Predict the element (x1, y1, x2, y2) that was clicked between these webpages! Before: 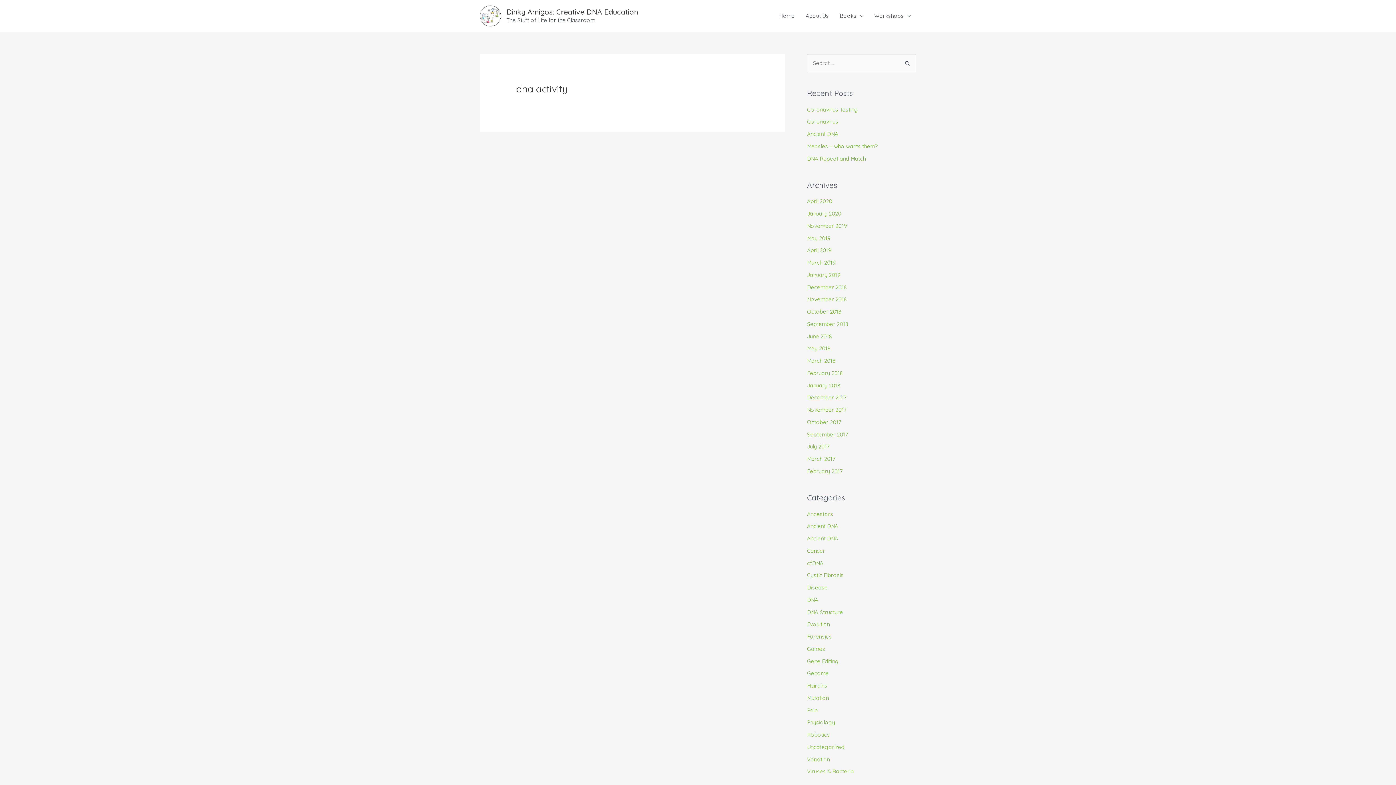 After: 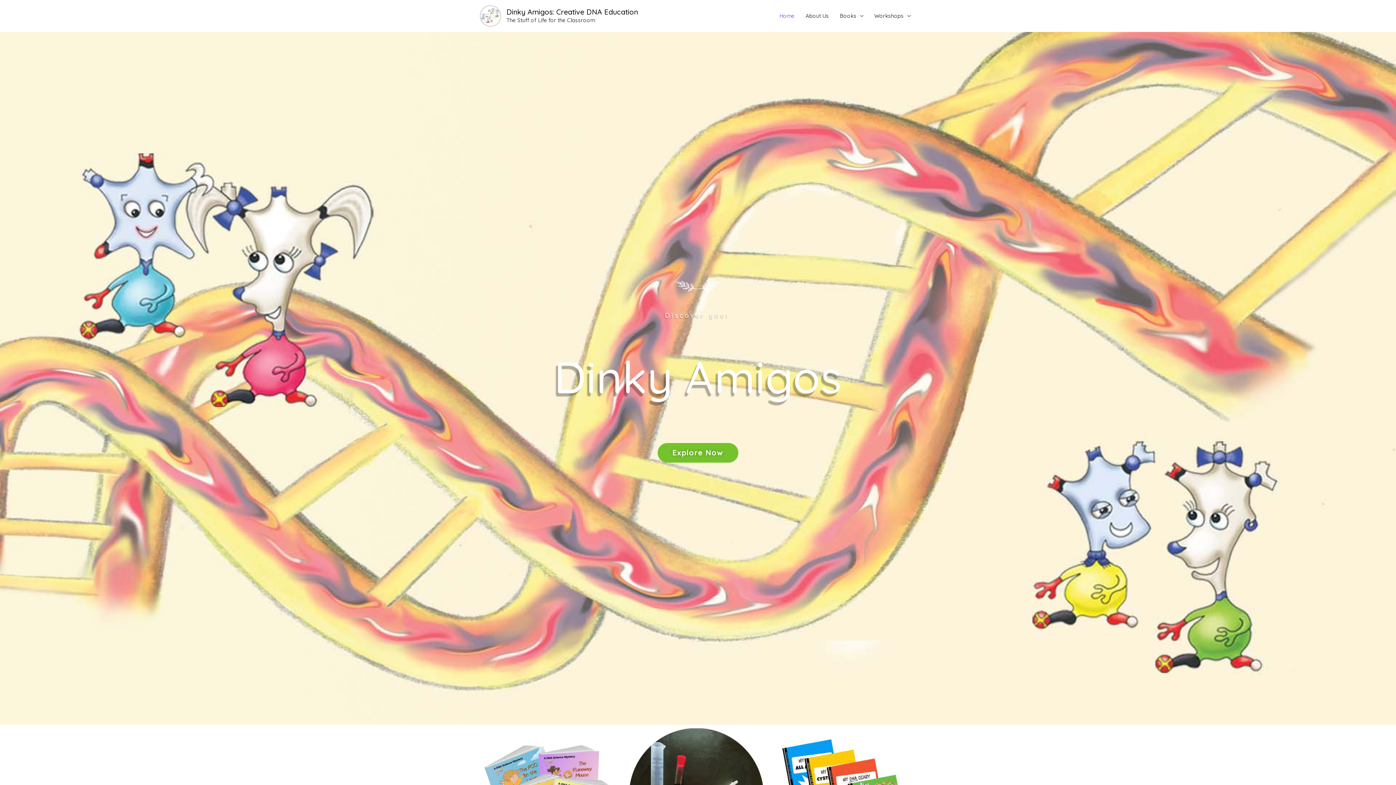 Action: label: Home bbox: (774, 0, 800, 32)